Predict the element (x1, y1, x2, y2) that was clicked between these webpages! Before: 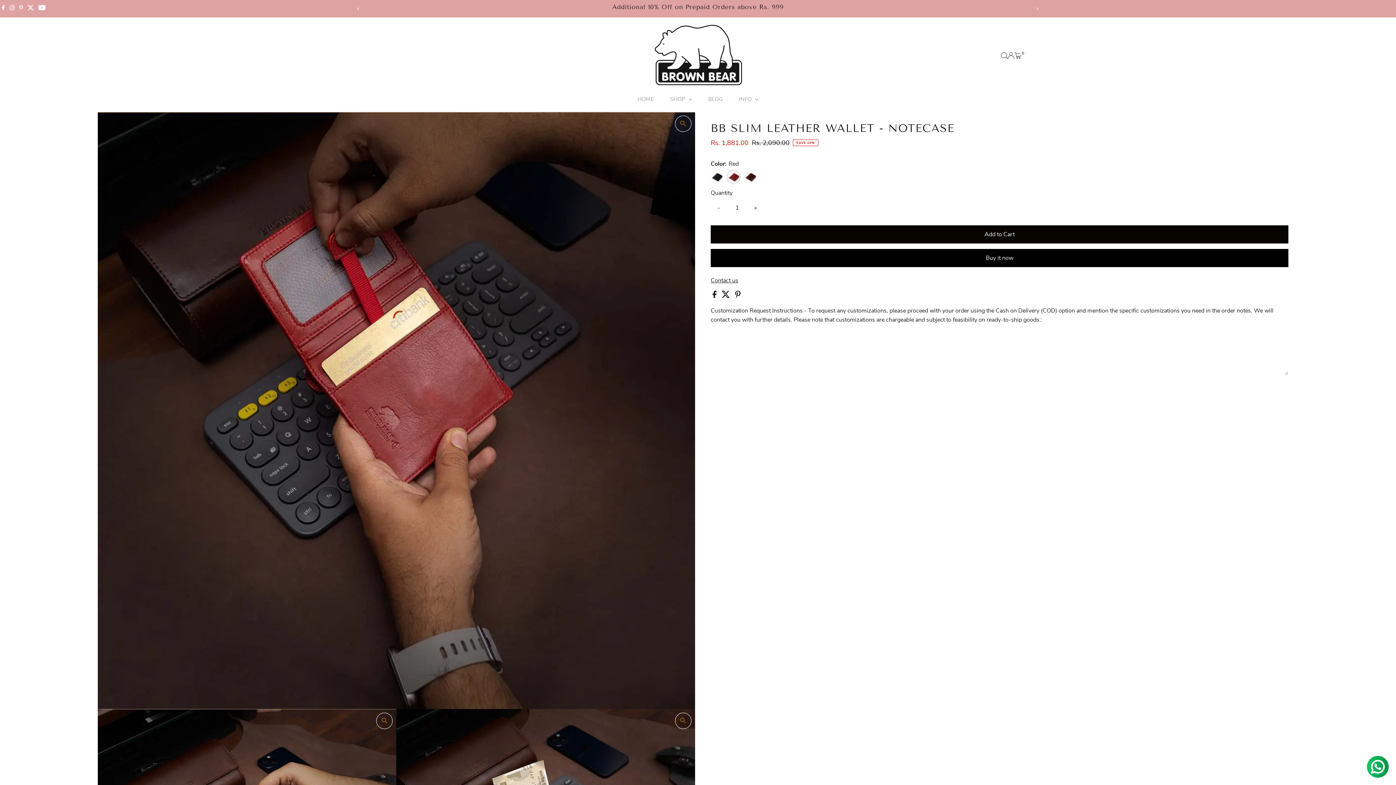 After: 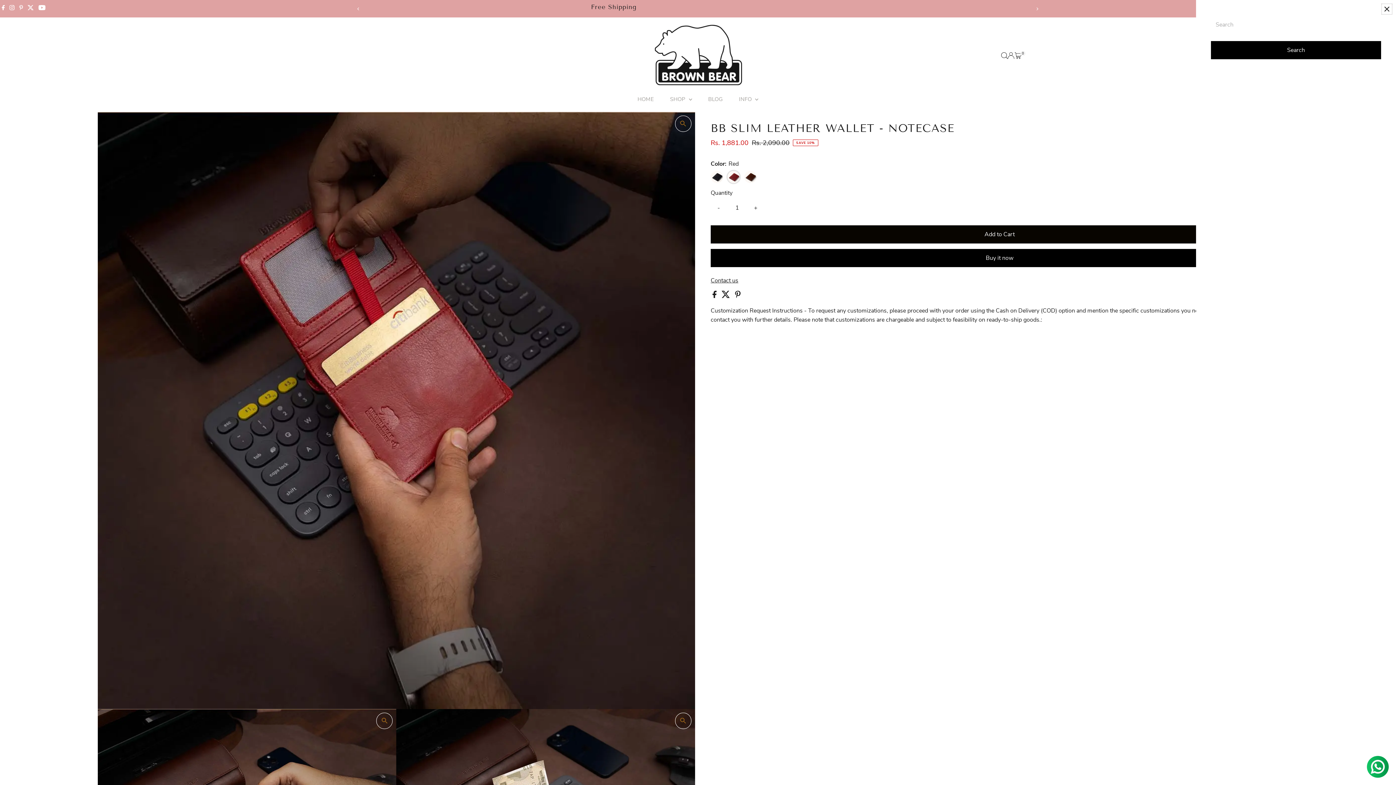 Action: label: Open Search bbox: (1001, 52, 1007, 58)